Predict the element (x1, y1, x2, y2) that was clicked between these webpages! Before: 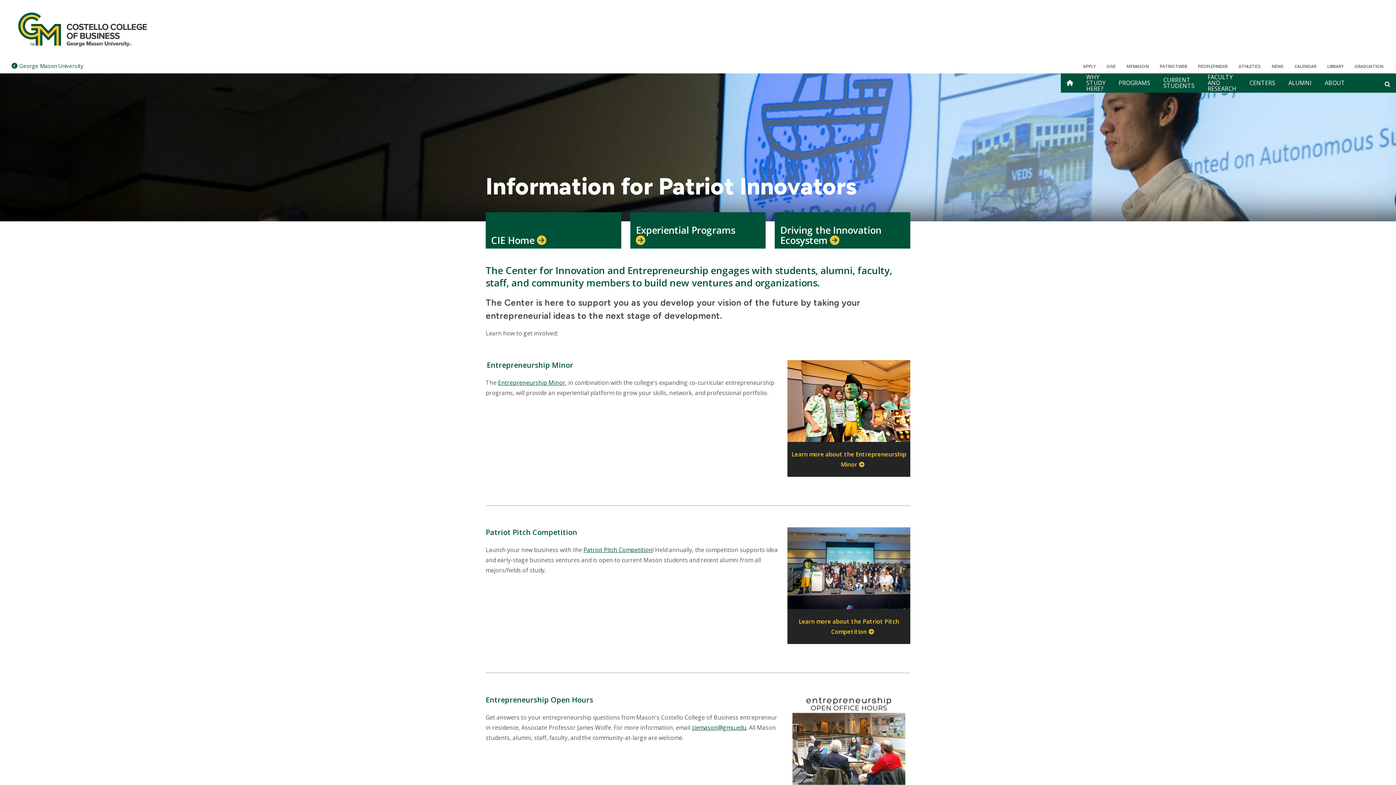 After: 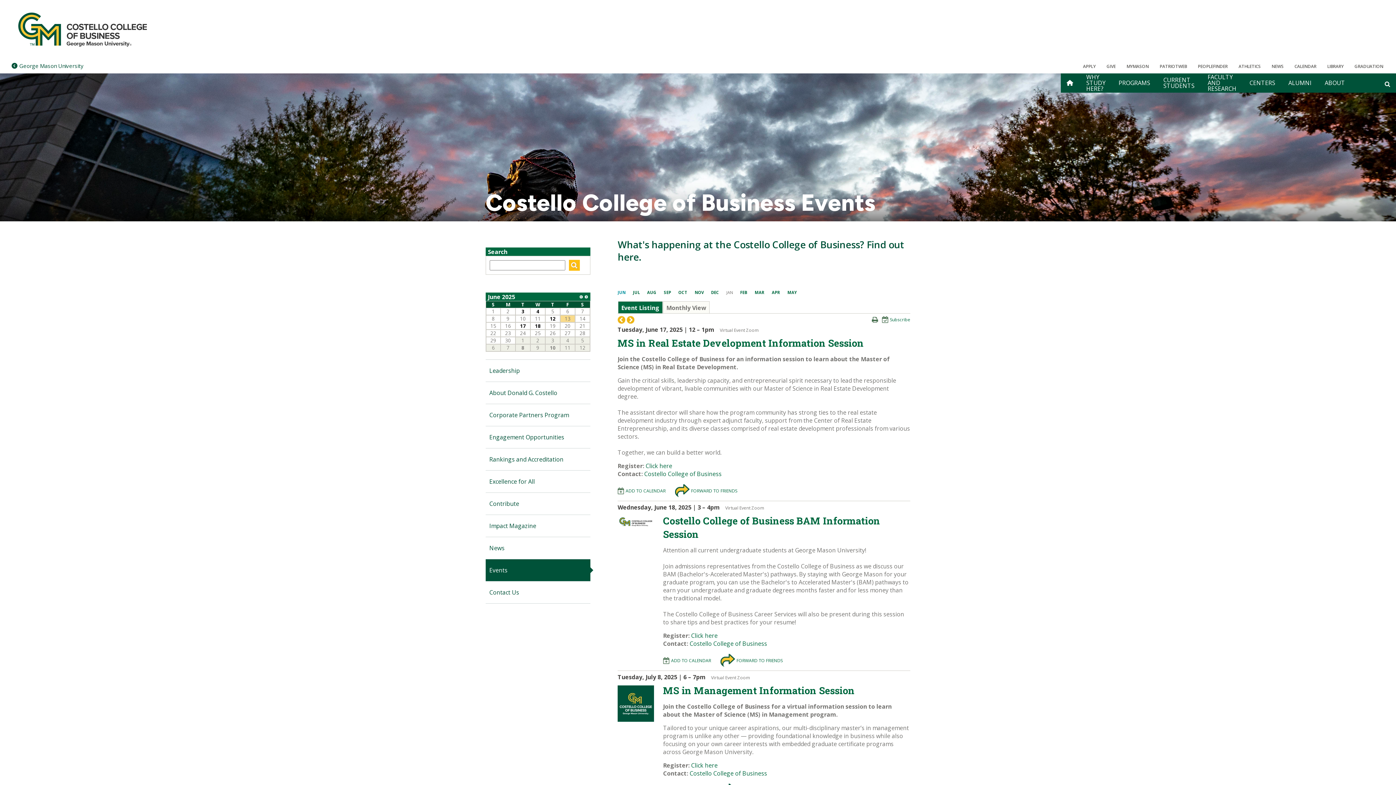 Action: label: CALENDAR bbox: (1289, 63, 1322, 69)